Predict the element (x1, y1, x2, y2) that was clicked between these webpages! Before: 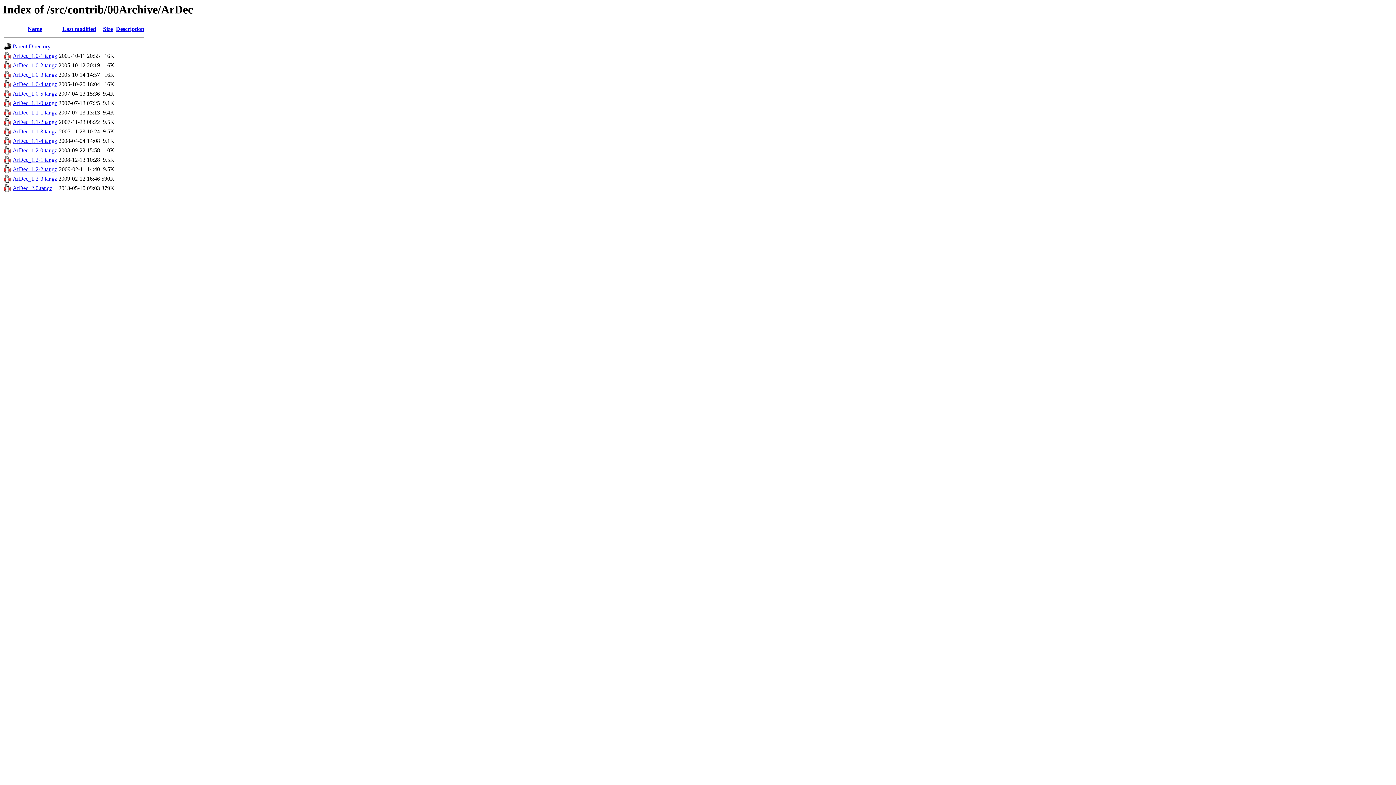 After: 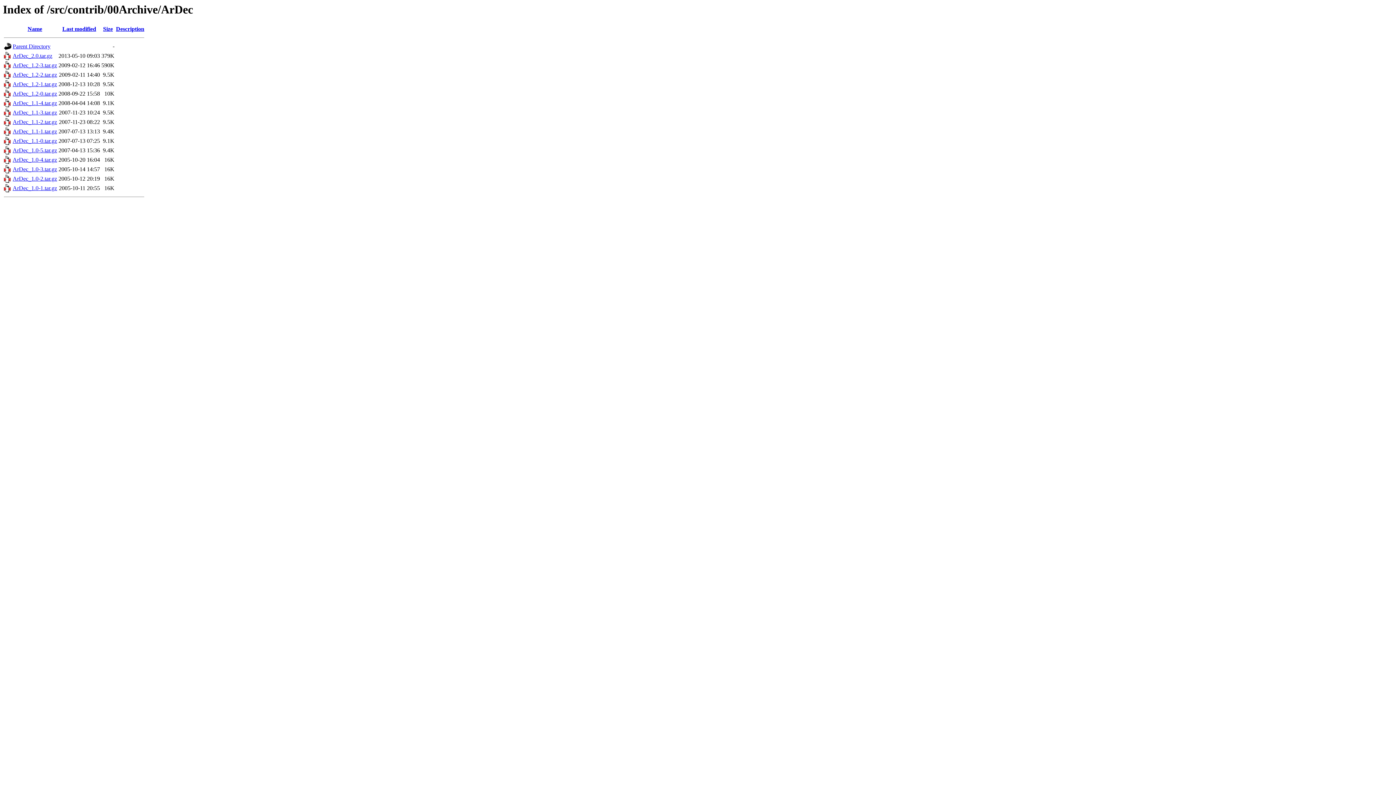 Action: bbox: (62, 25, 96, 32) label: Last modified